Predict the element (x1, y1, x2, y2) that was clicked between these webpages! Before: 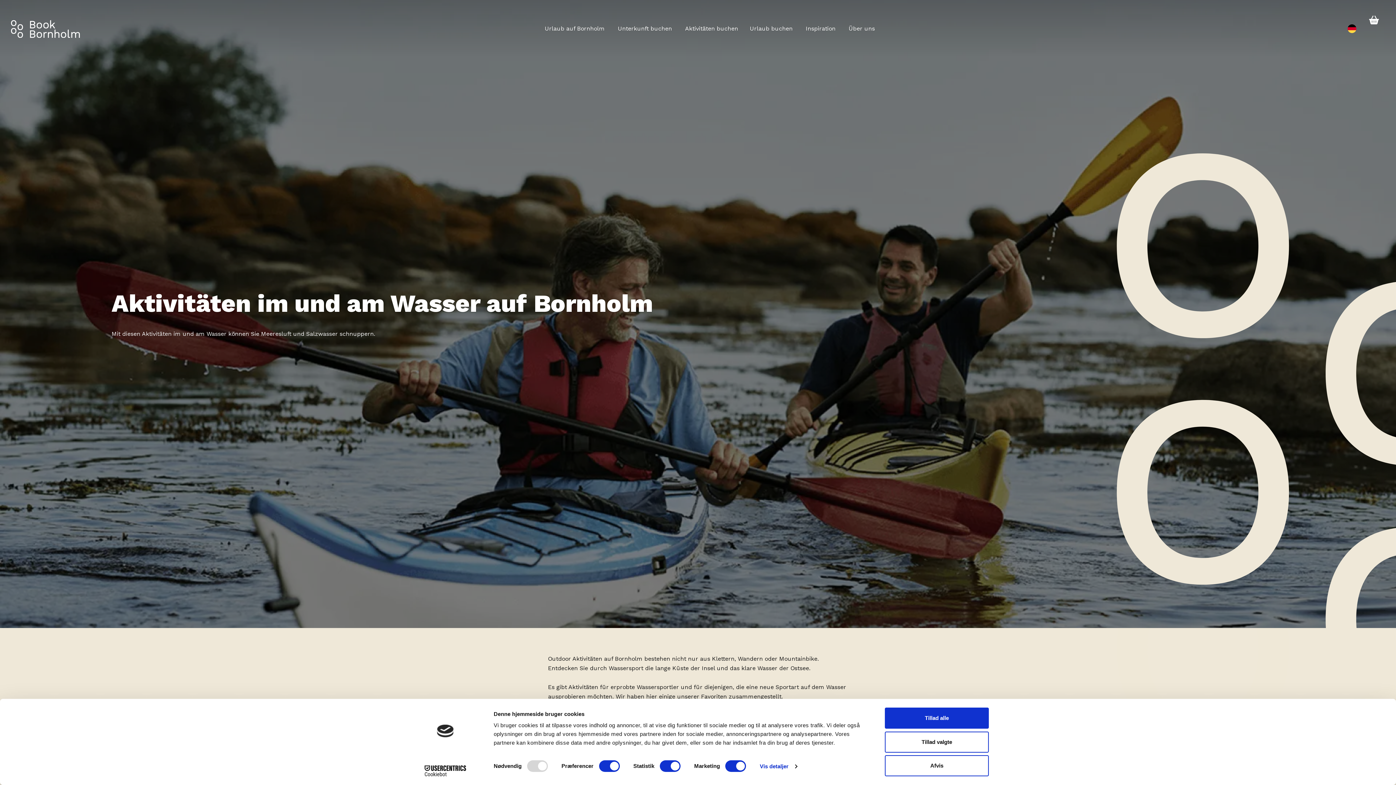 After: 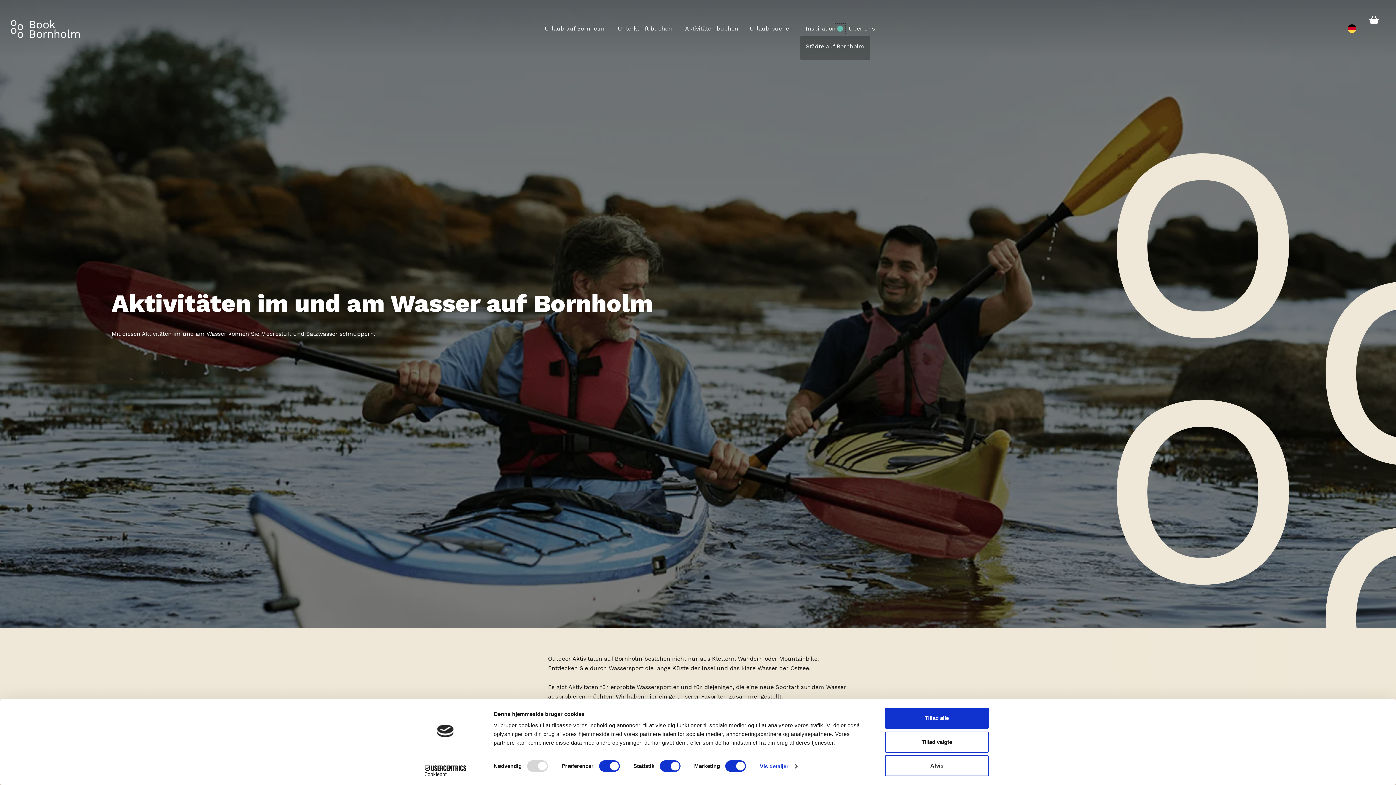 Action: bbox: (839, 25, 845, 31) label: +